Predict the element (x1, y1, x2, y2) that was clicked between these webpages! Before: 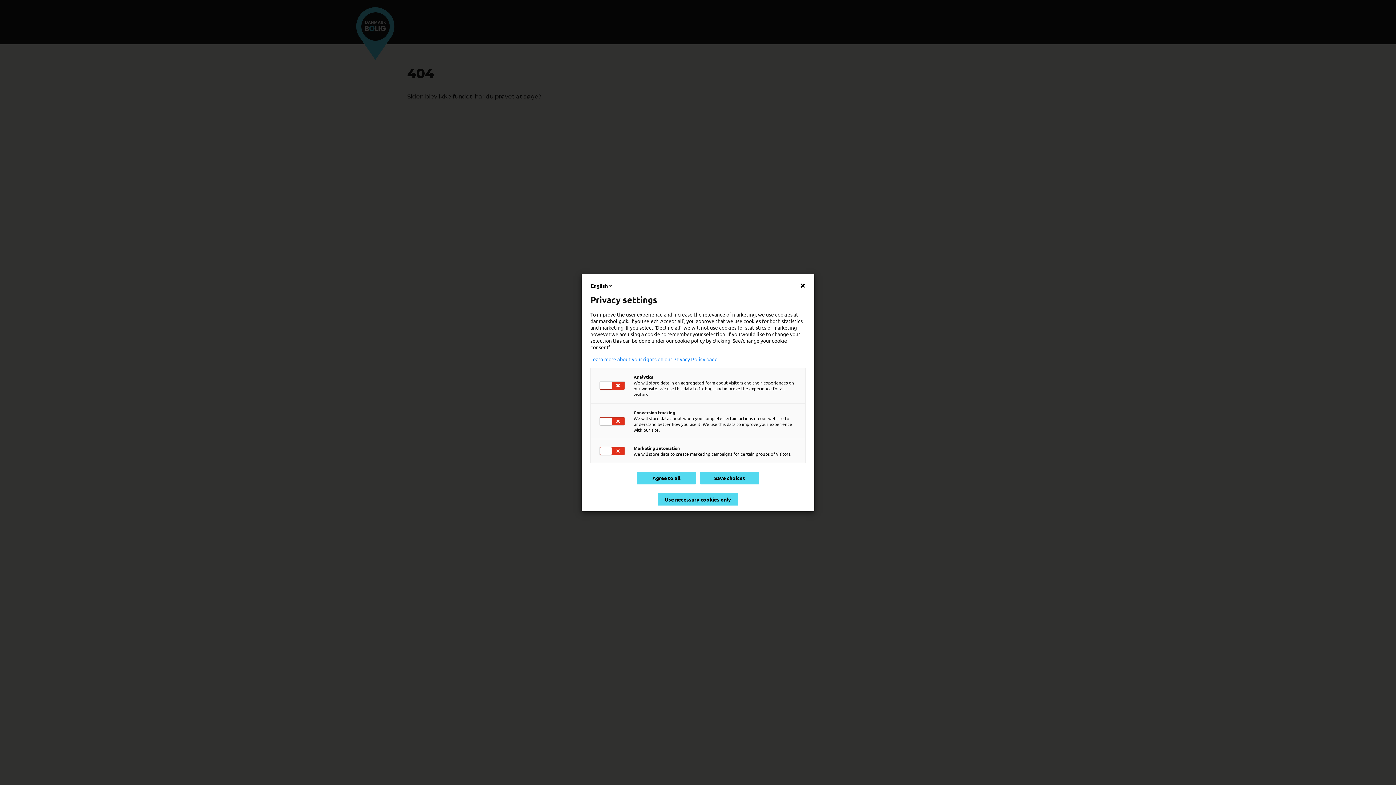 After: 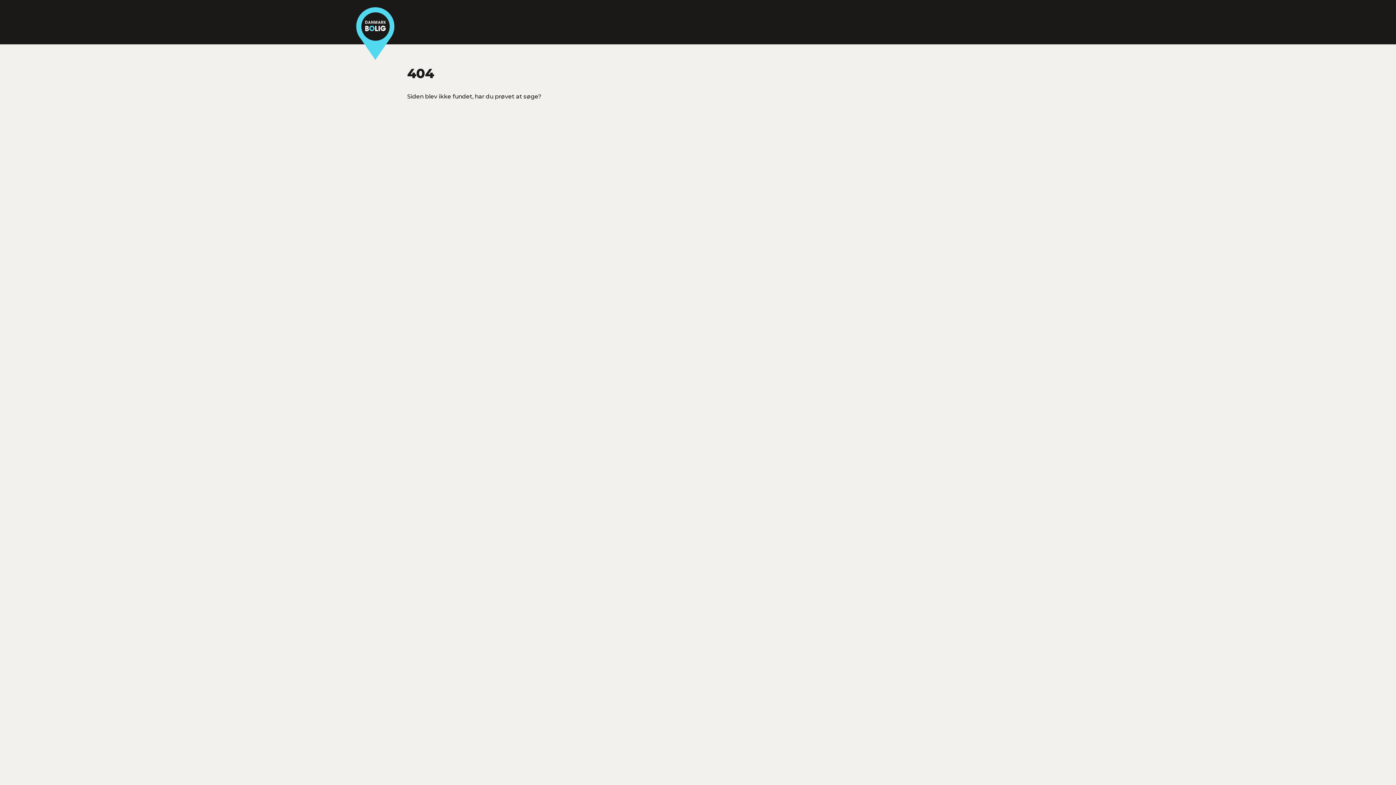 Action: bbox: (657, 493, 738, 505) label: Use necessary cookies only